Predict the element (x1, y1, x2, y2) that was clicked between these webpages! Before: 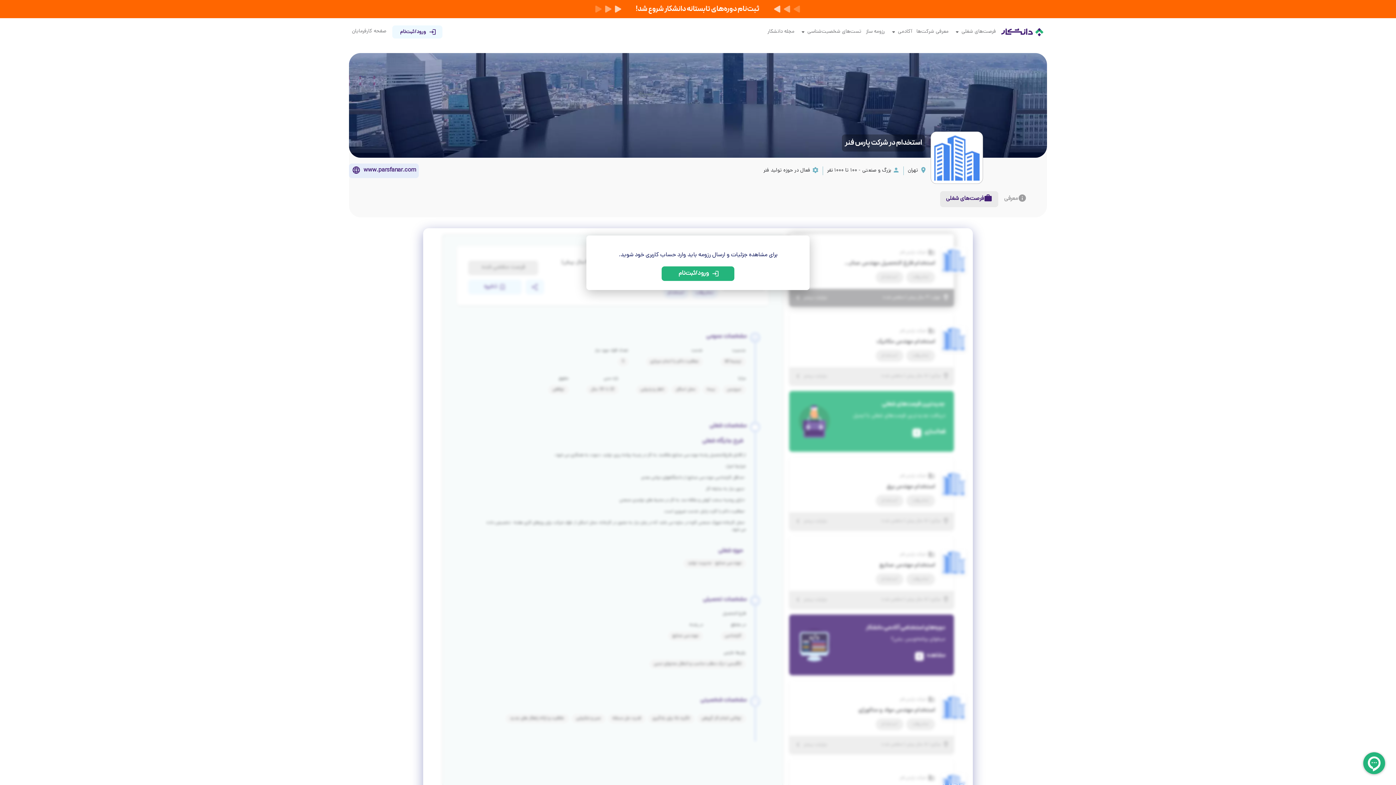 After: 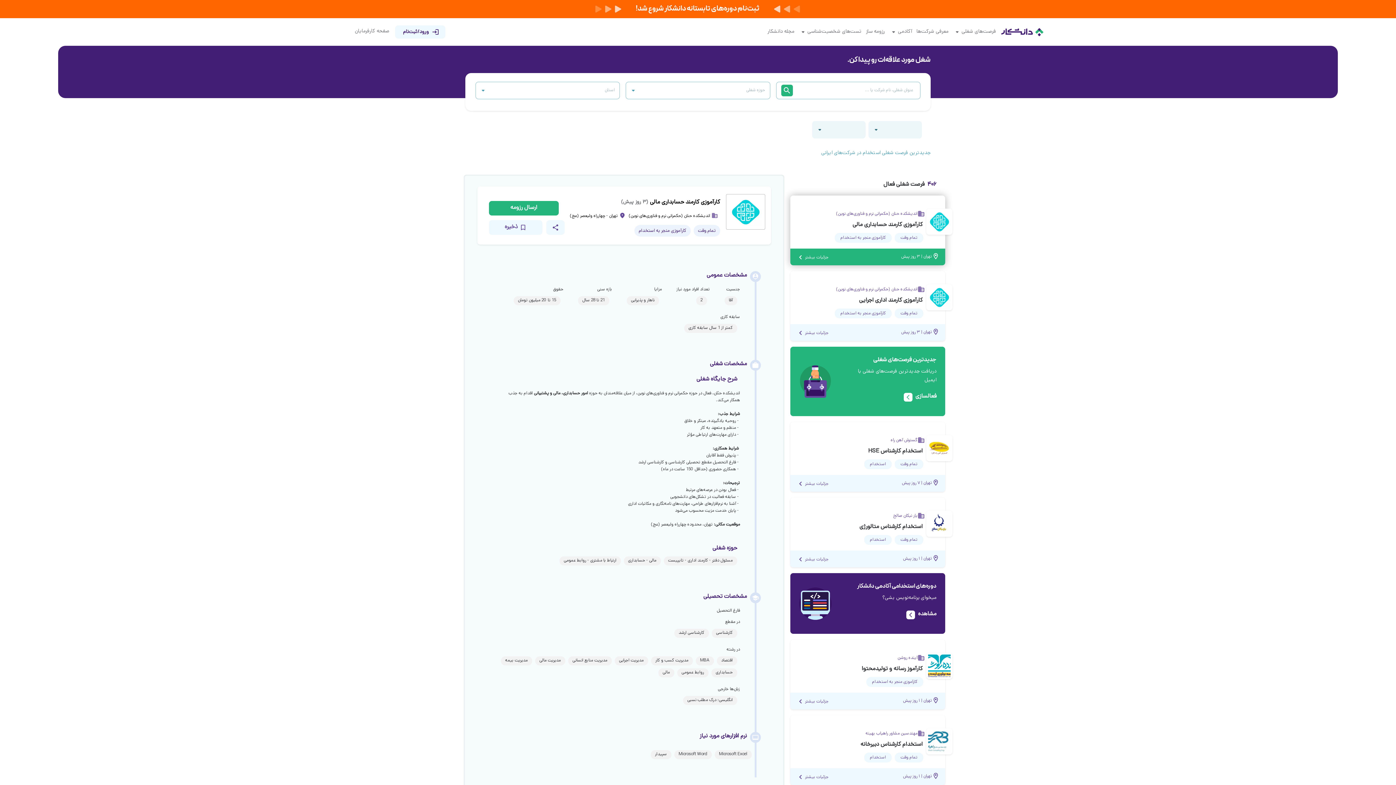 Action: bbox: (961, 27, 996, 36) label: فرصت‌های شغلی